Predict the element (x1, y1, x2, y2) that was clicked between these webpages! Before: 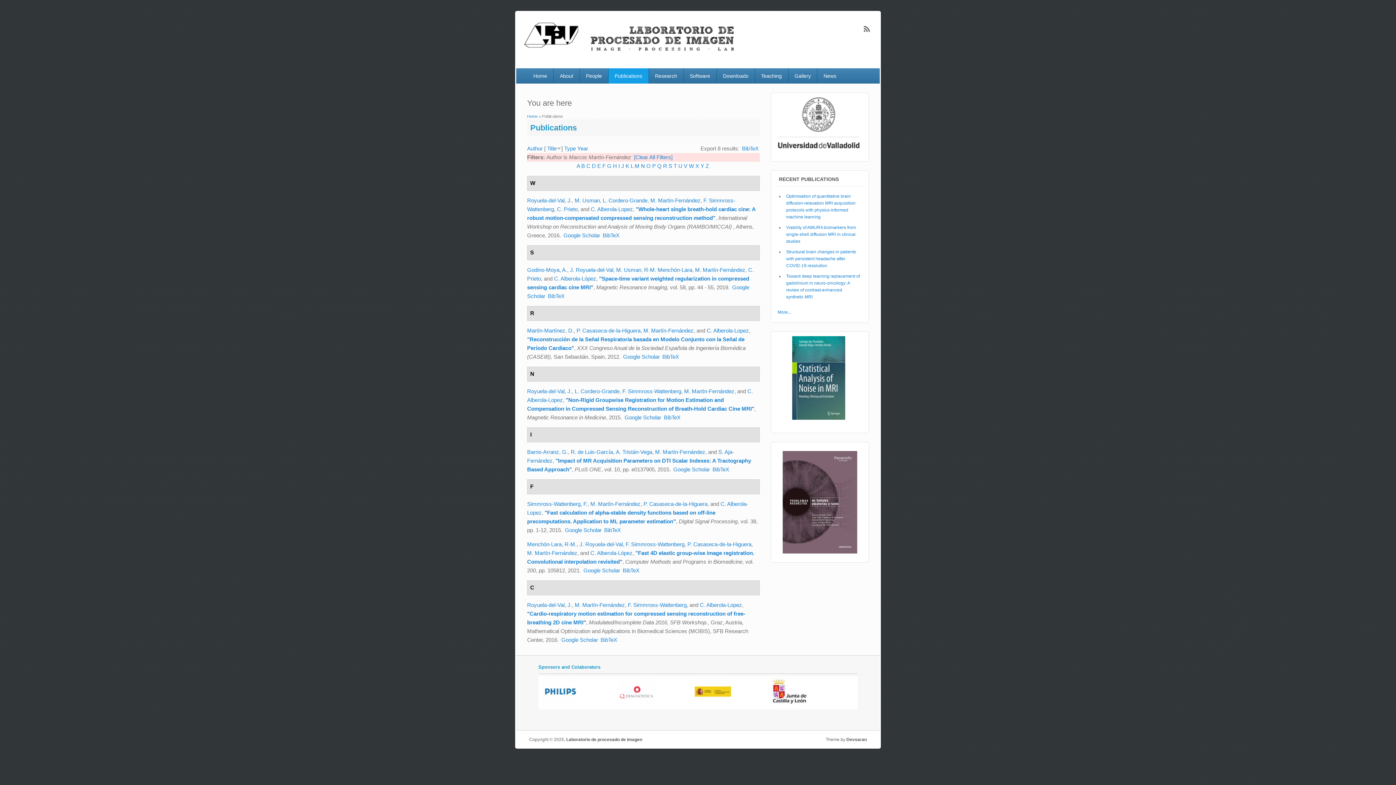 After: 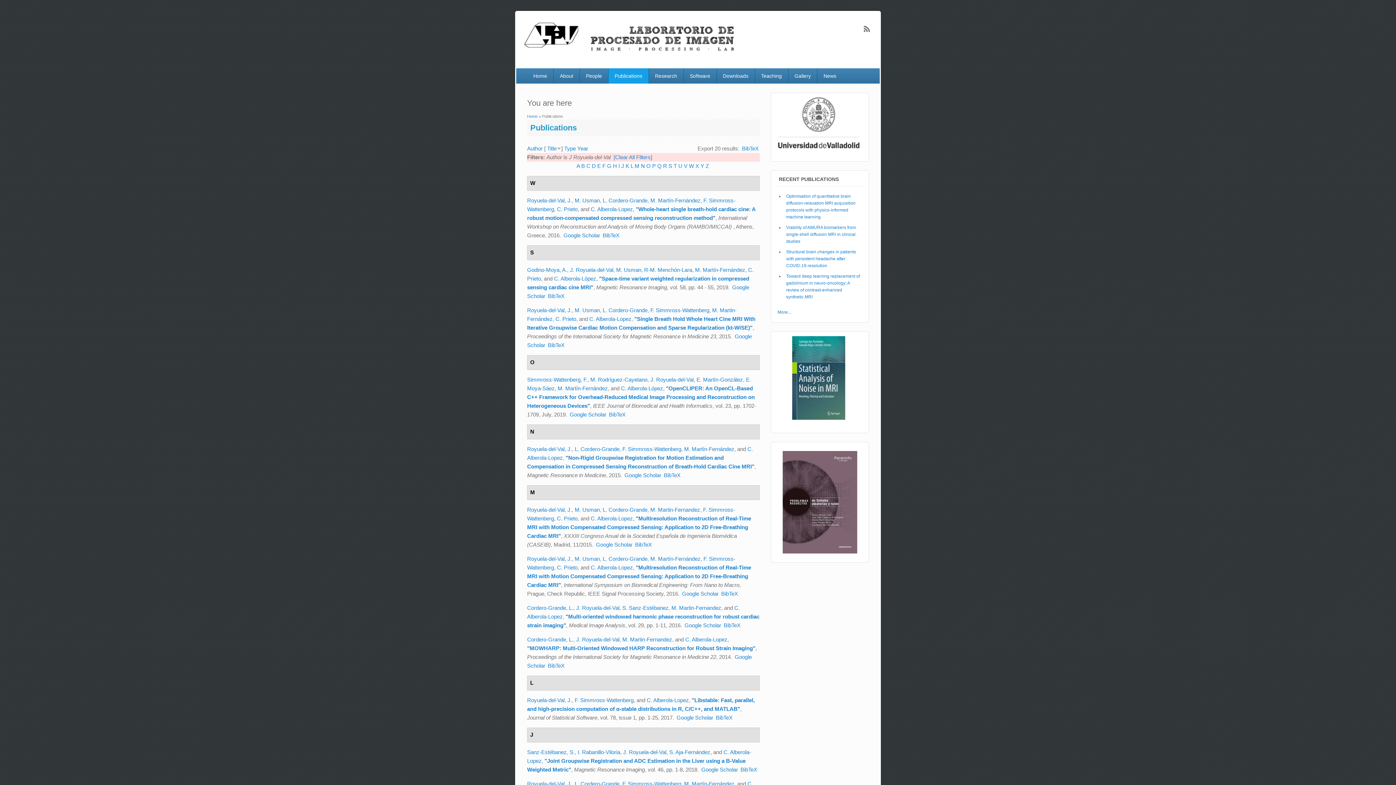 Action: label: J. Royuela-del-Val bbox: (570, 266, 613, 272)